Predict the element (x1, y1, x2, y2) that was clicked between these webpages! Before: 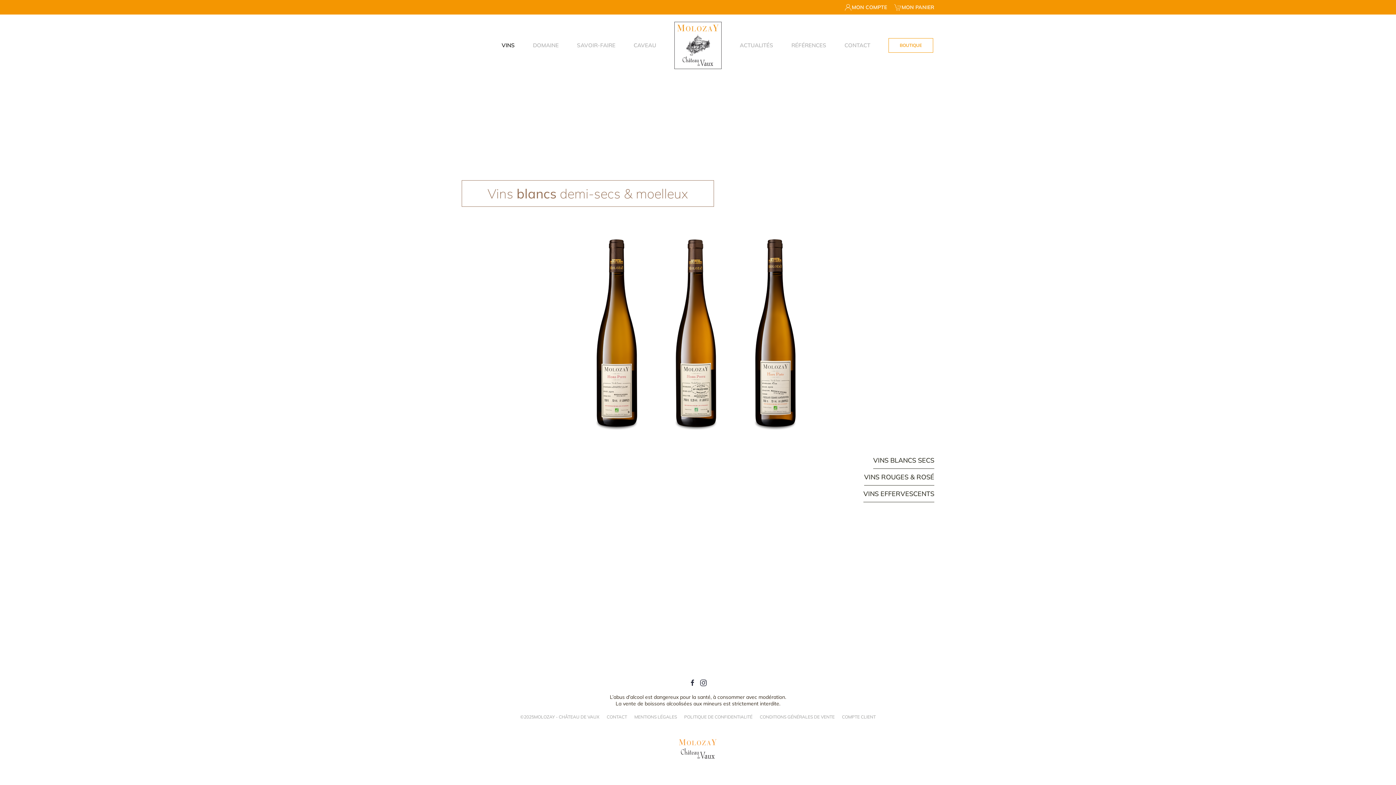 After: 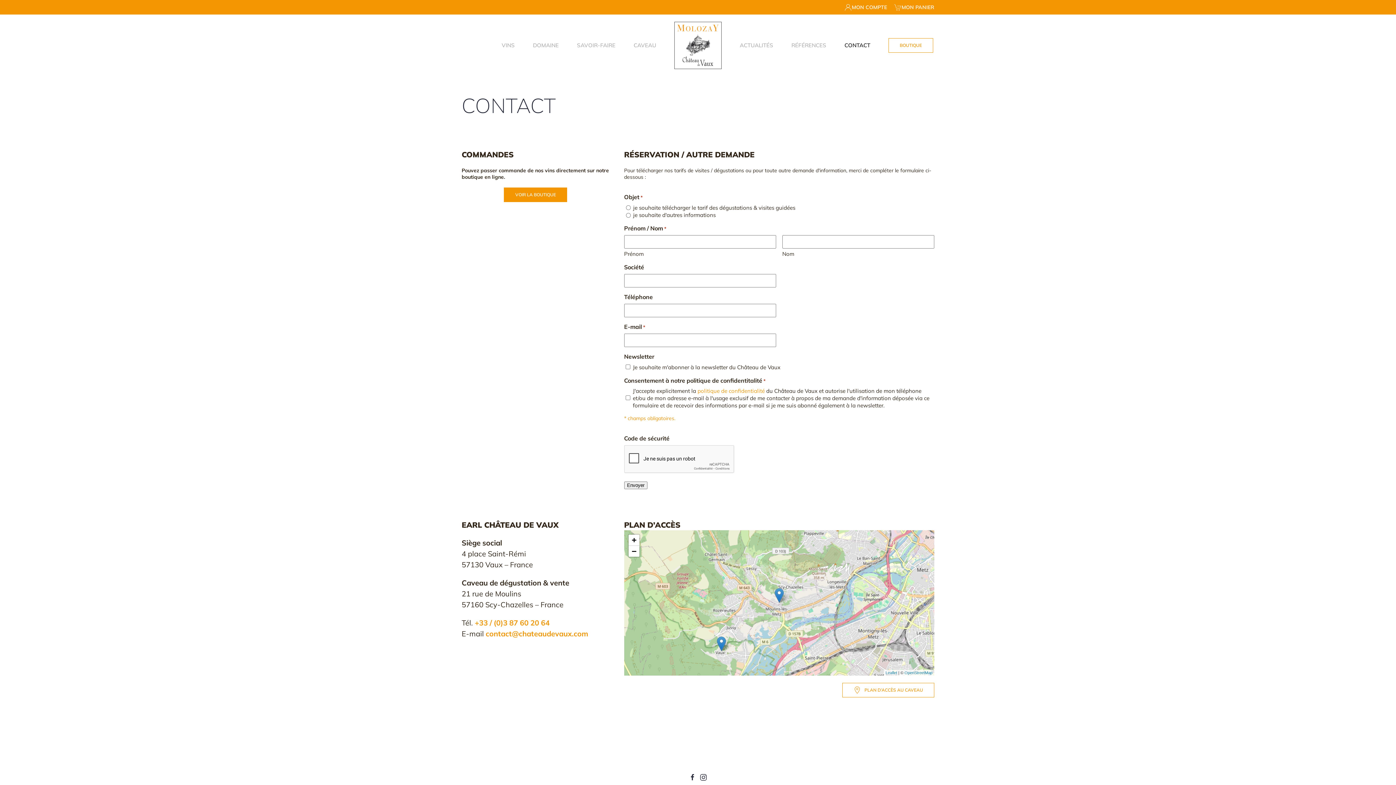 Action: label: CONTACT bbox: (835, 21, 879, 69)